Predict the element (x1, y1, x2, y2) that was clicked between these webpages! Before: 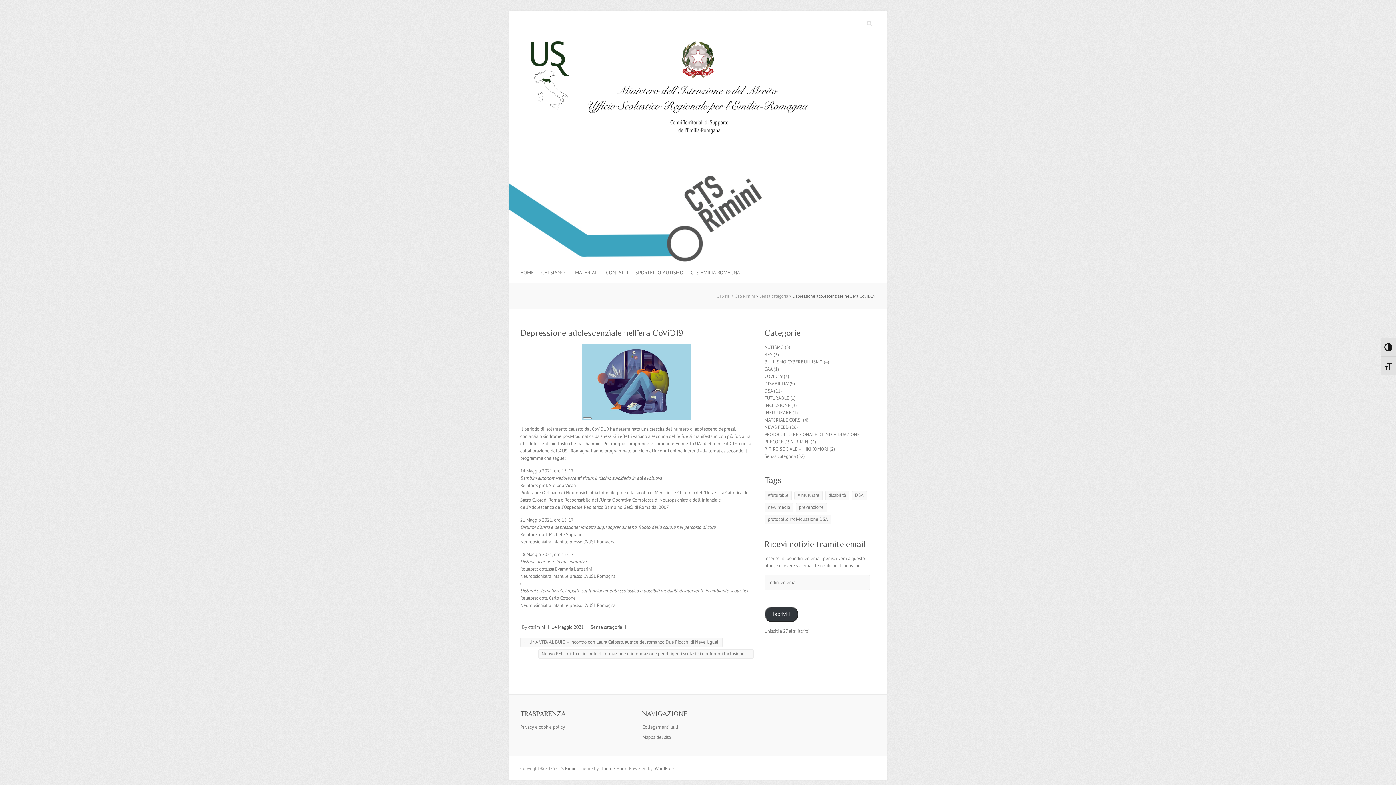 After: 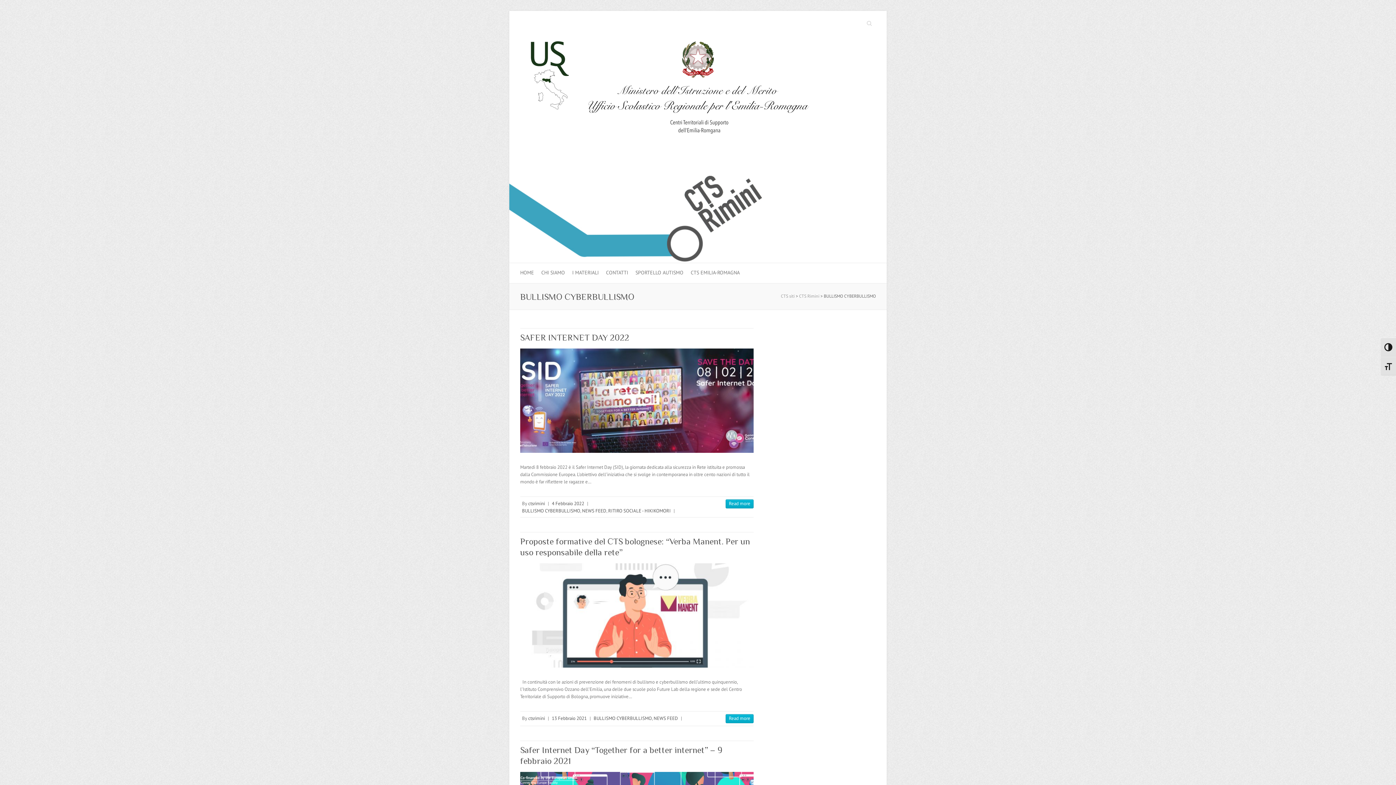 Action: label: BULLISMO CYBERBULLISMO bbox: (764, 358, 822, 364)